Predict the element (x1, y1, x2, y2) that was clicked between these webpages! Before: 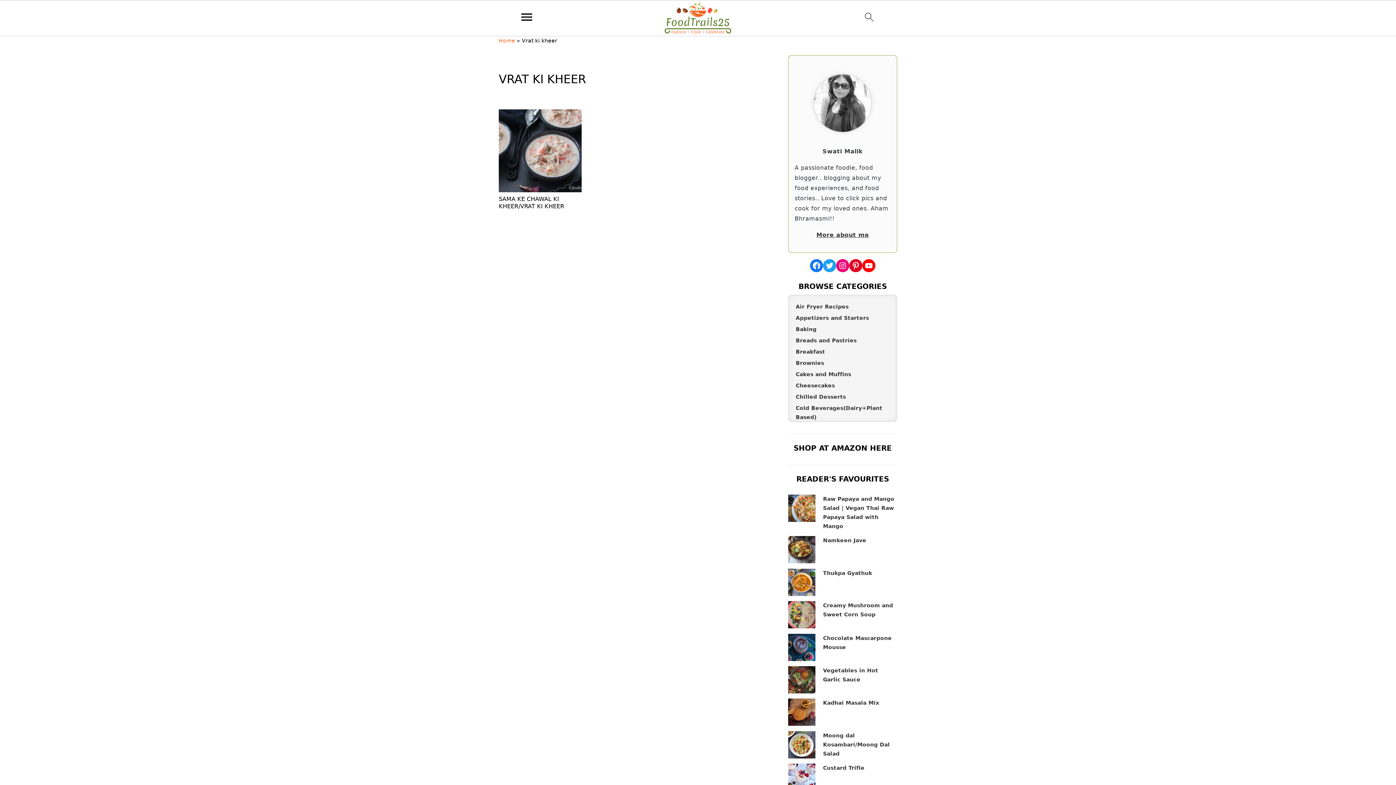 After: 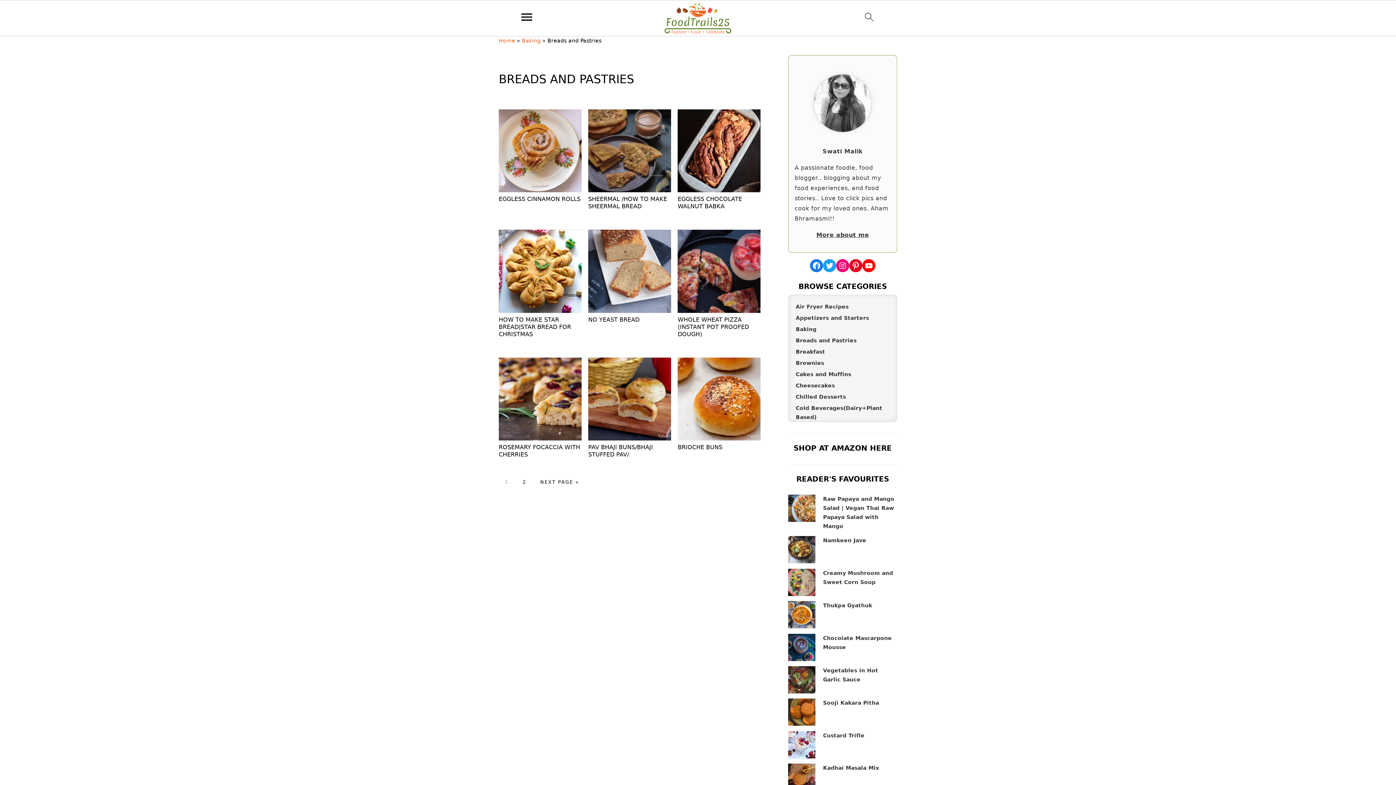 Action: bbox: (796, 337, 856, 343) label: Breads and Pastries